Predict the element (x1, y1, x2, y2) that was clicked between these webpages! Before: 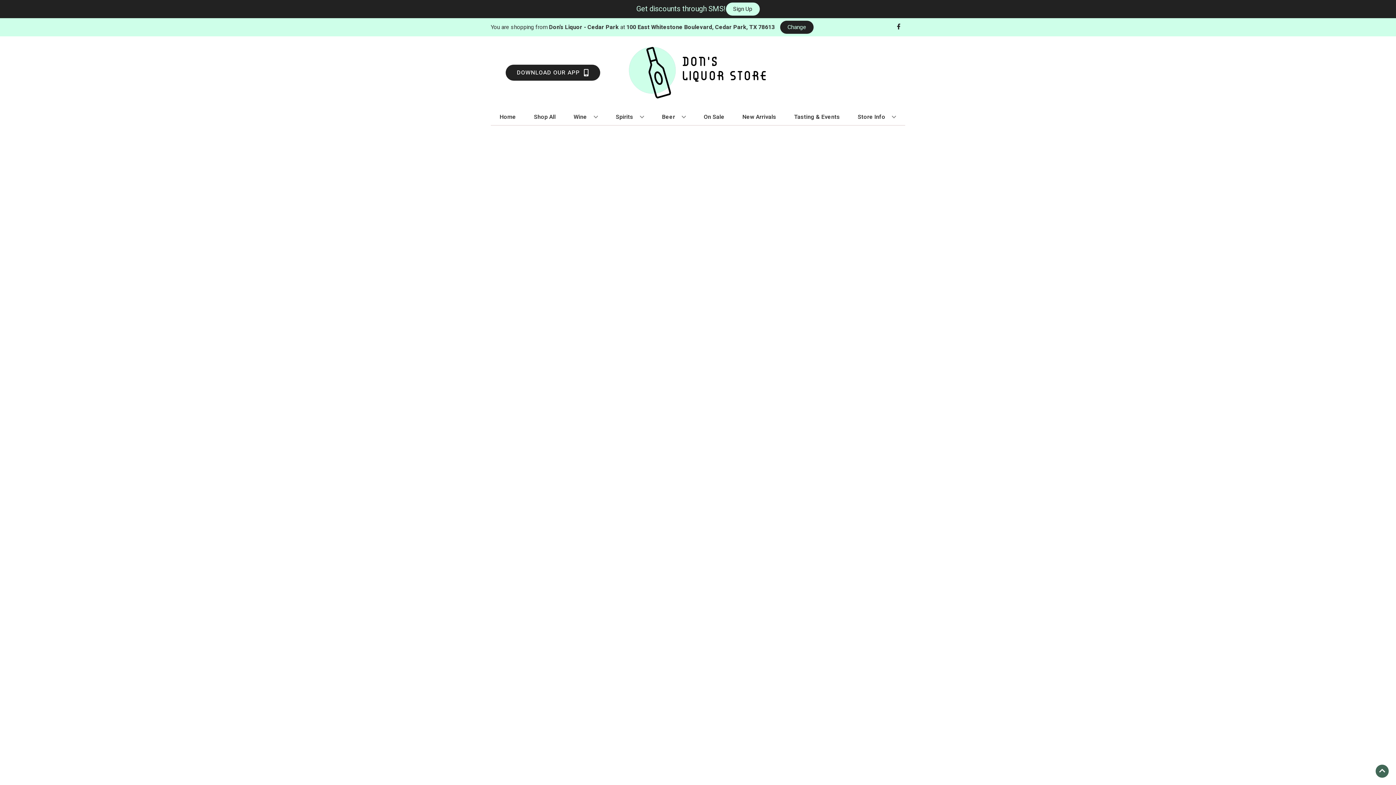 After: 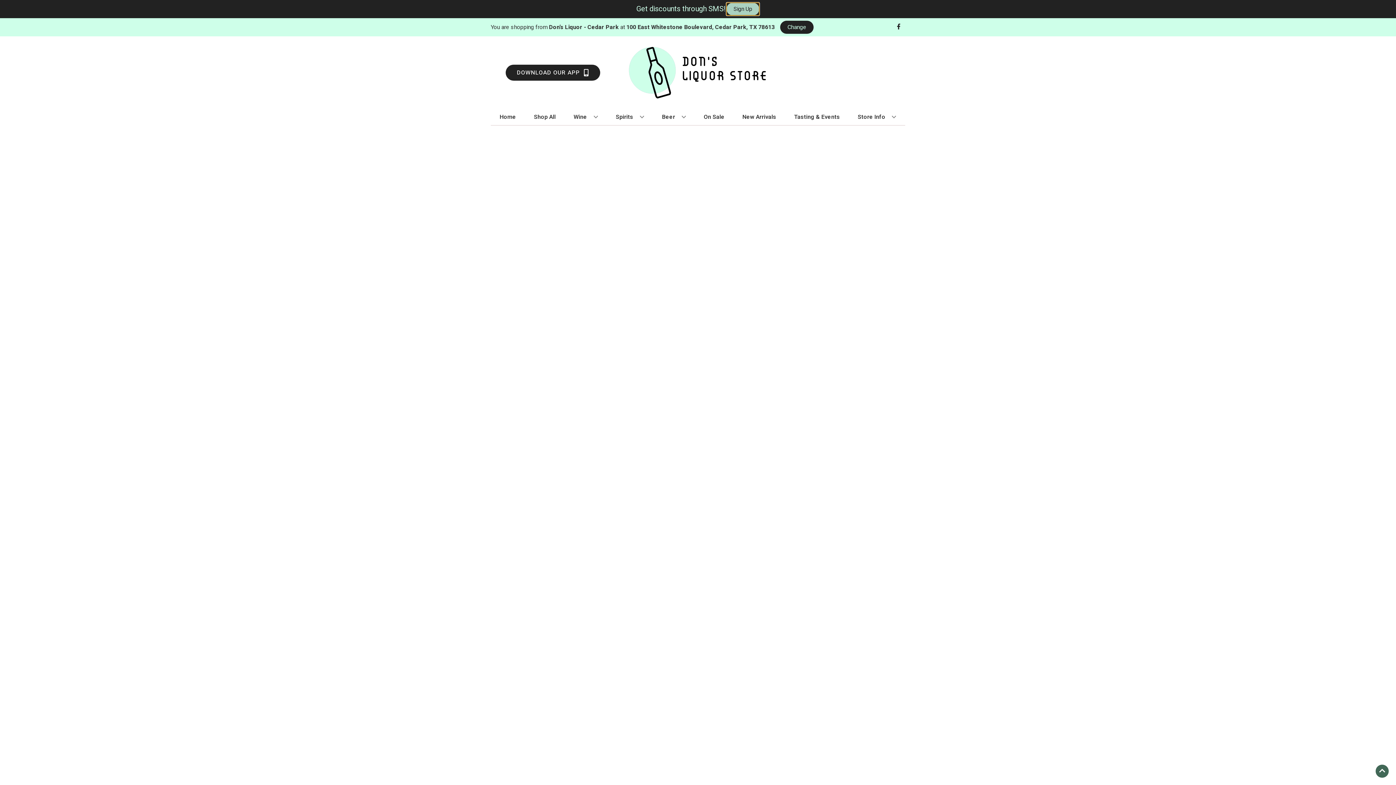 Action: label: Sign Up bbox: (726, 2, 759, 15)